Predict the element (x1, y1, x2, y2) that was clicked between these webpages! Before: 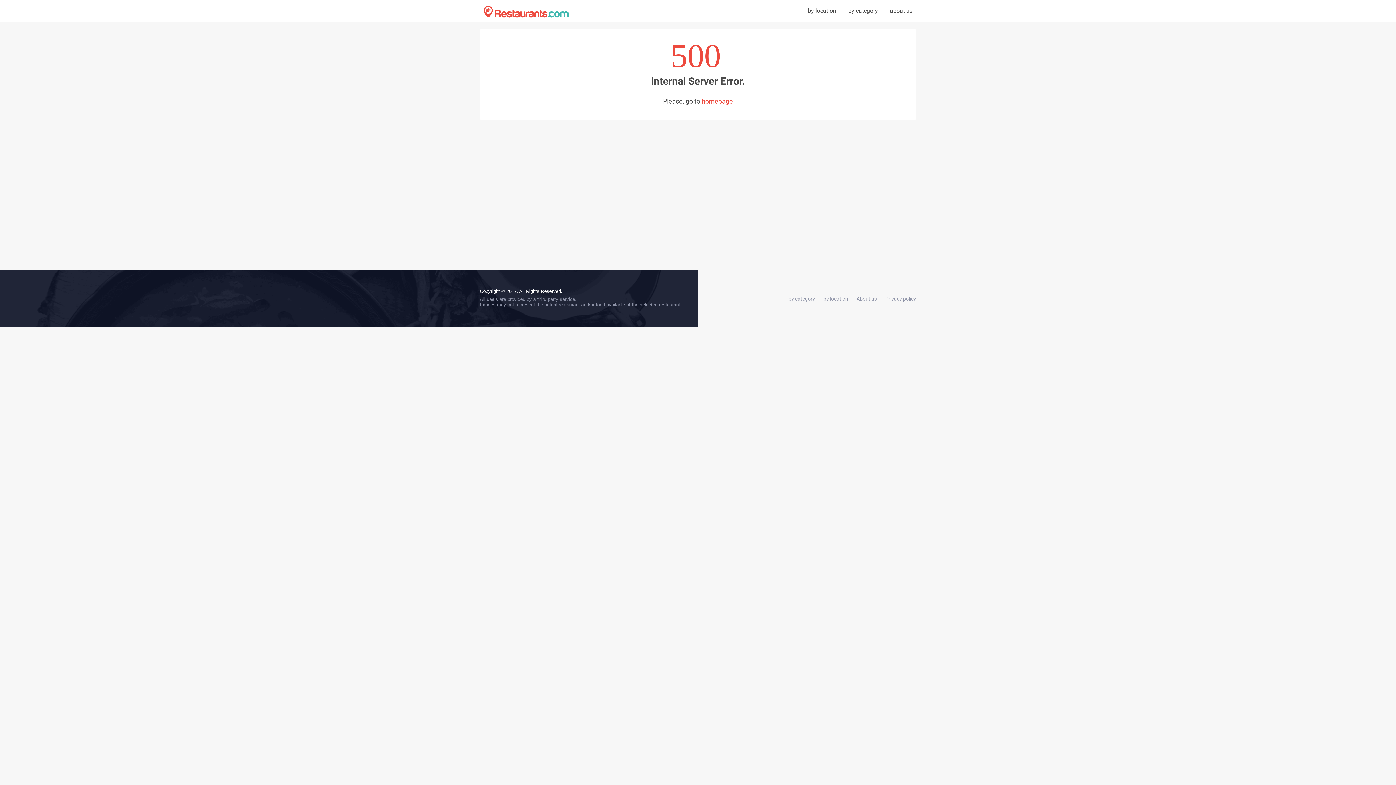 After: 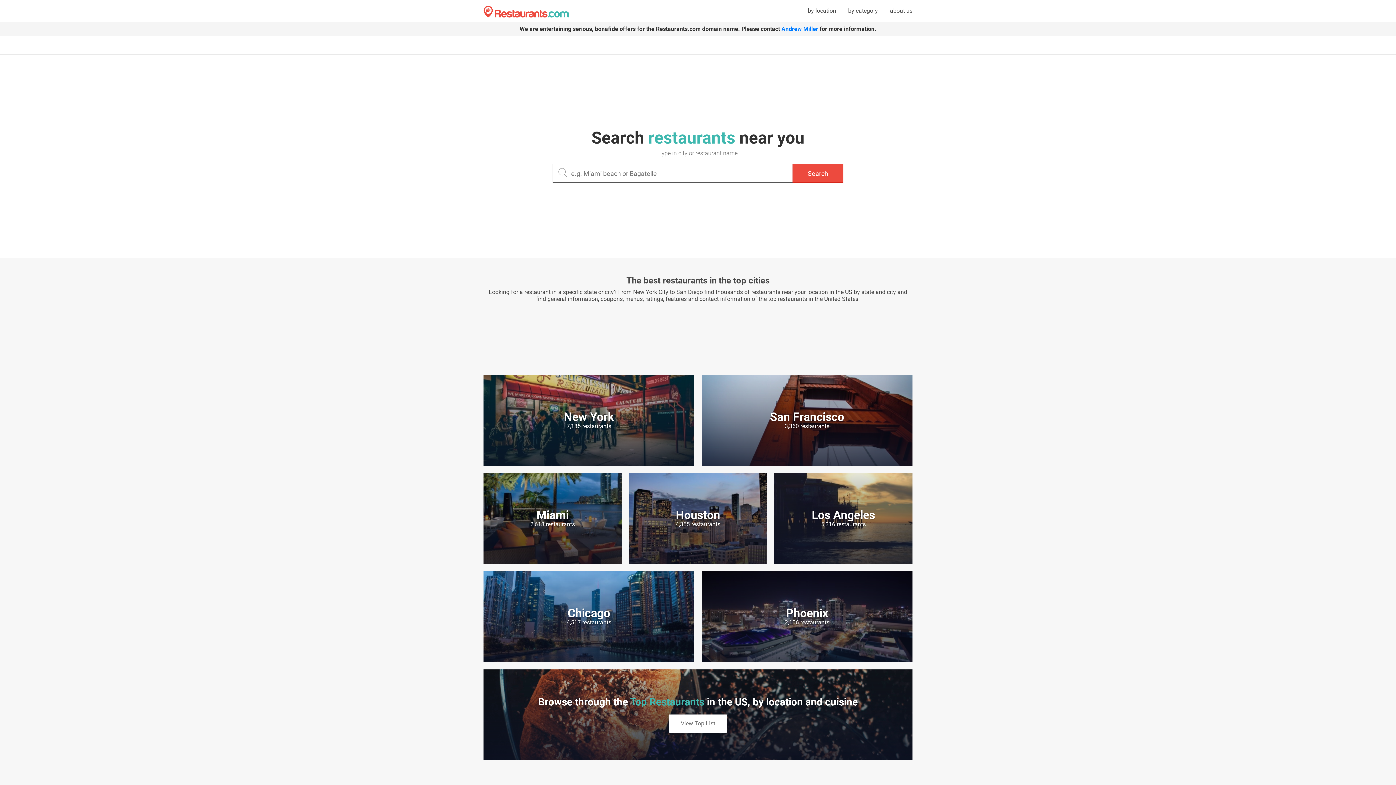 Action: bbox: (483, 5, 569, 18) label: Restaurants.com